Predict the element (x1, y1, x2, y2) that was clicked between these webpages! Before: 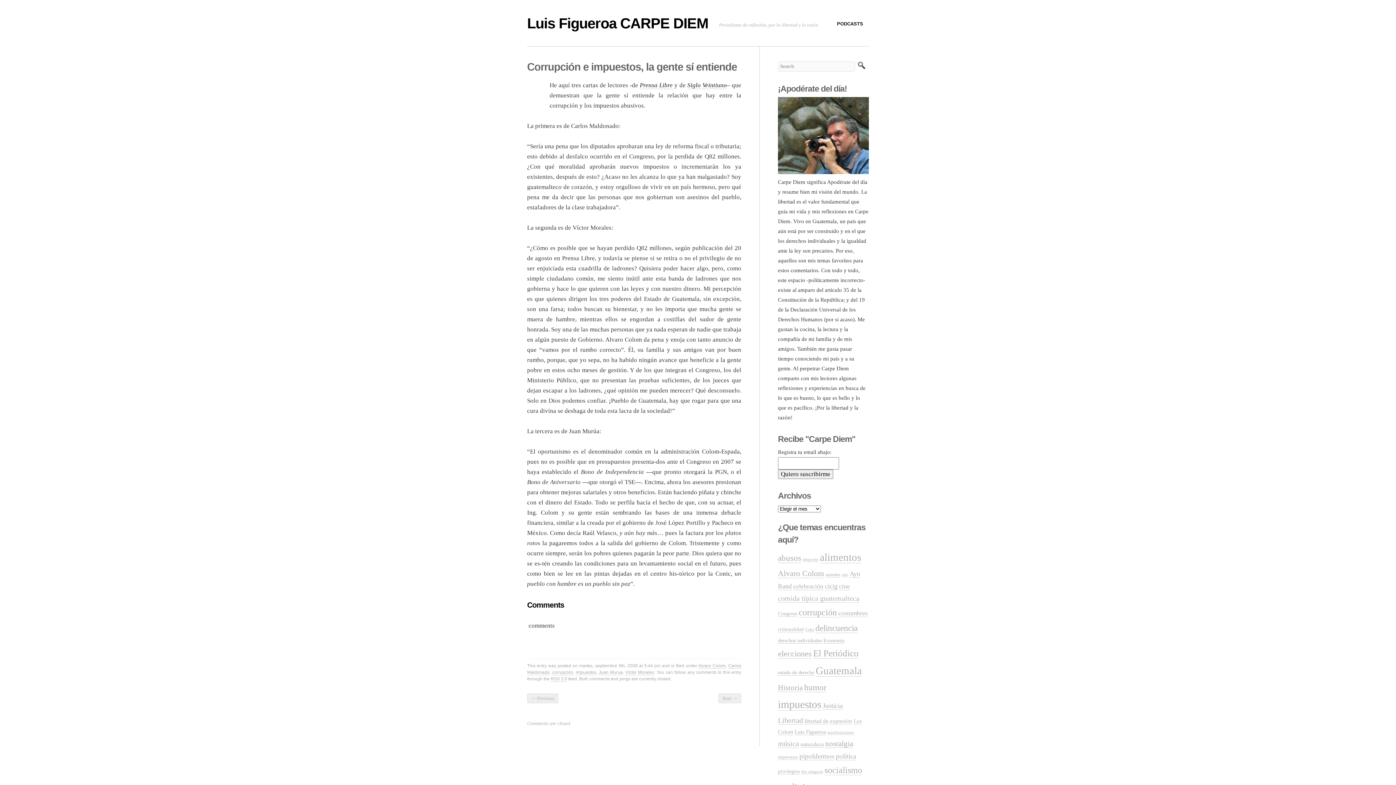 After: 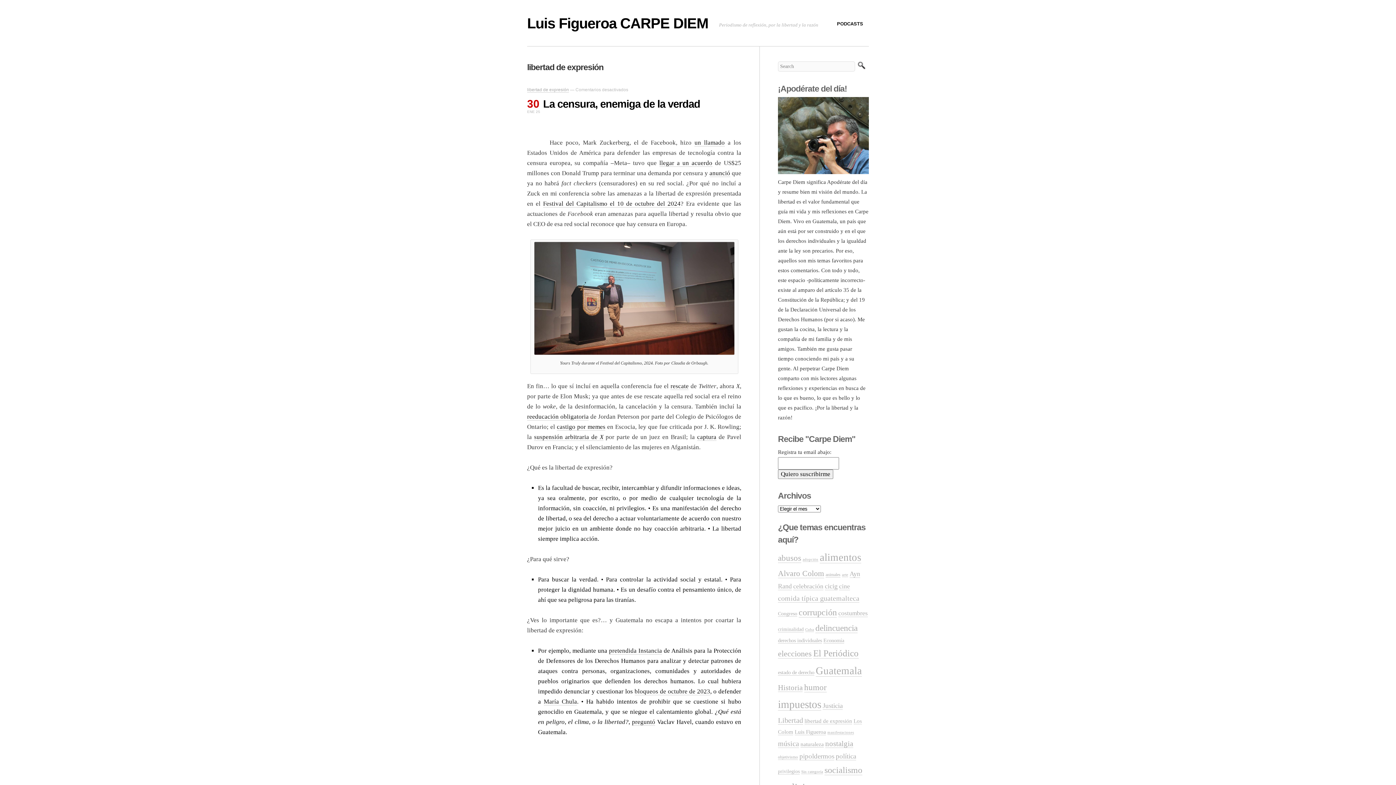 Action: label: libertad de expresión (169 elementos) bbox: (804, 718, 852, 724)